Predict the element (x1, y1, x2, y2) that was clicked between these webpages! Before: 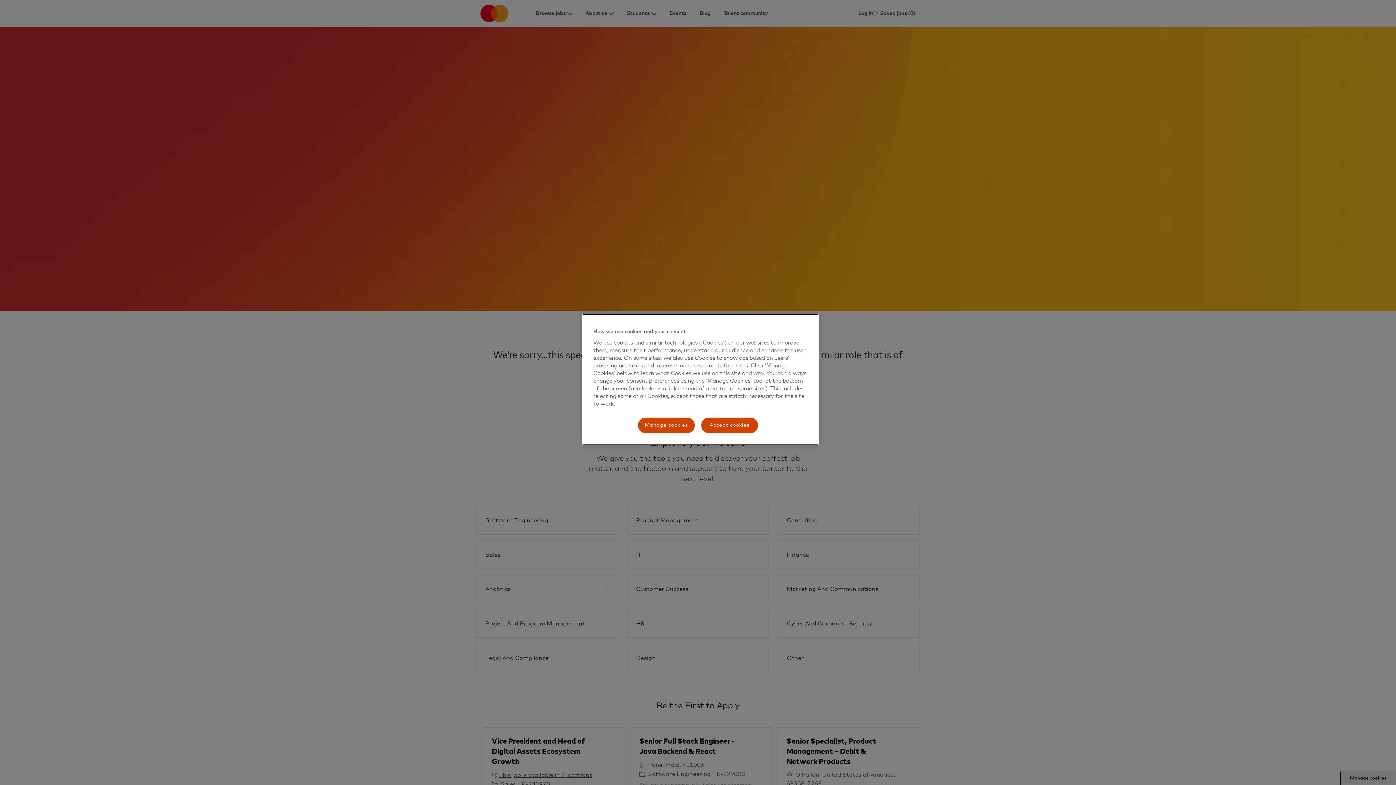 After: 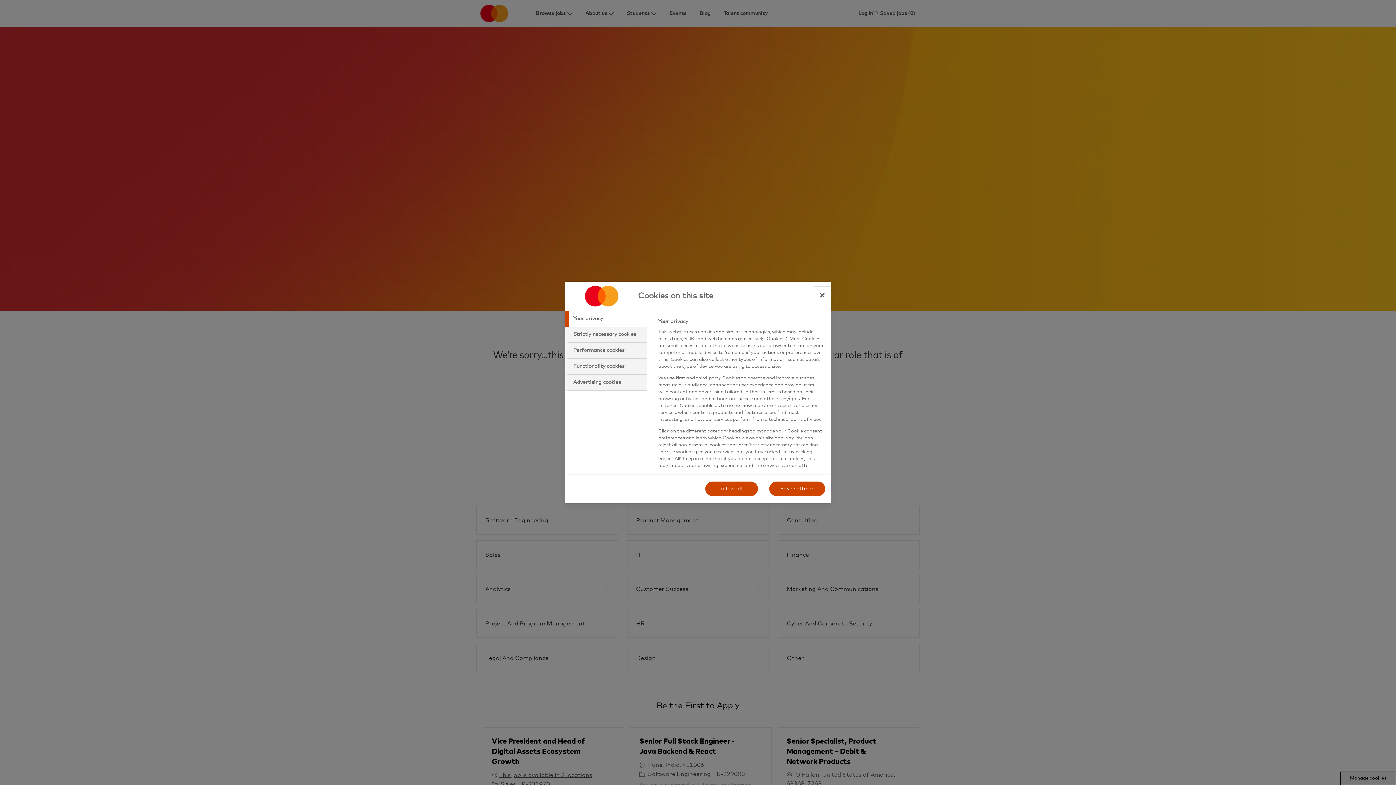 Action: bbox: (637, 417, 695, 434) label: Manage cookies